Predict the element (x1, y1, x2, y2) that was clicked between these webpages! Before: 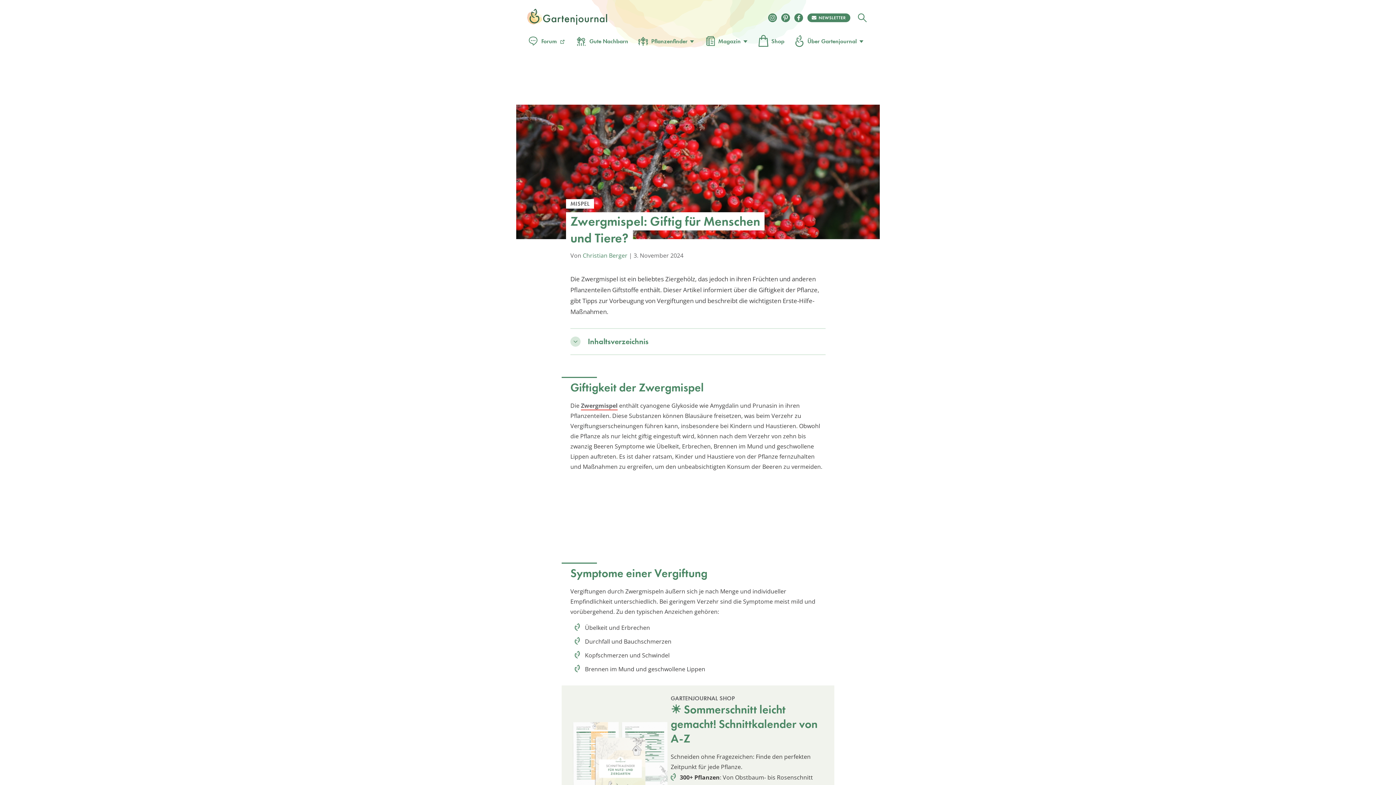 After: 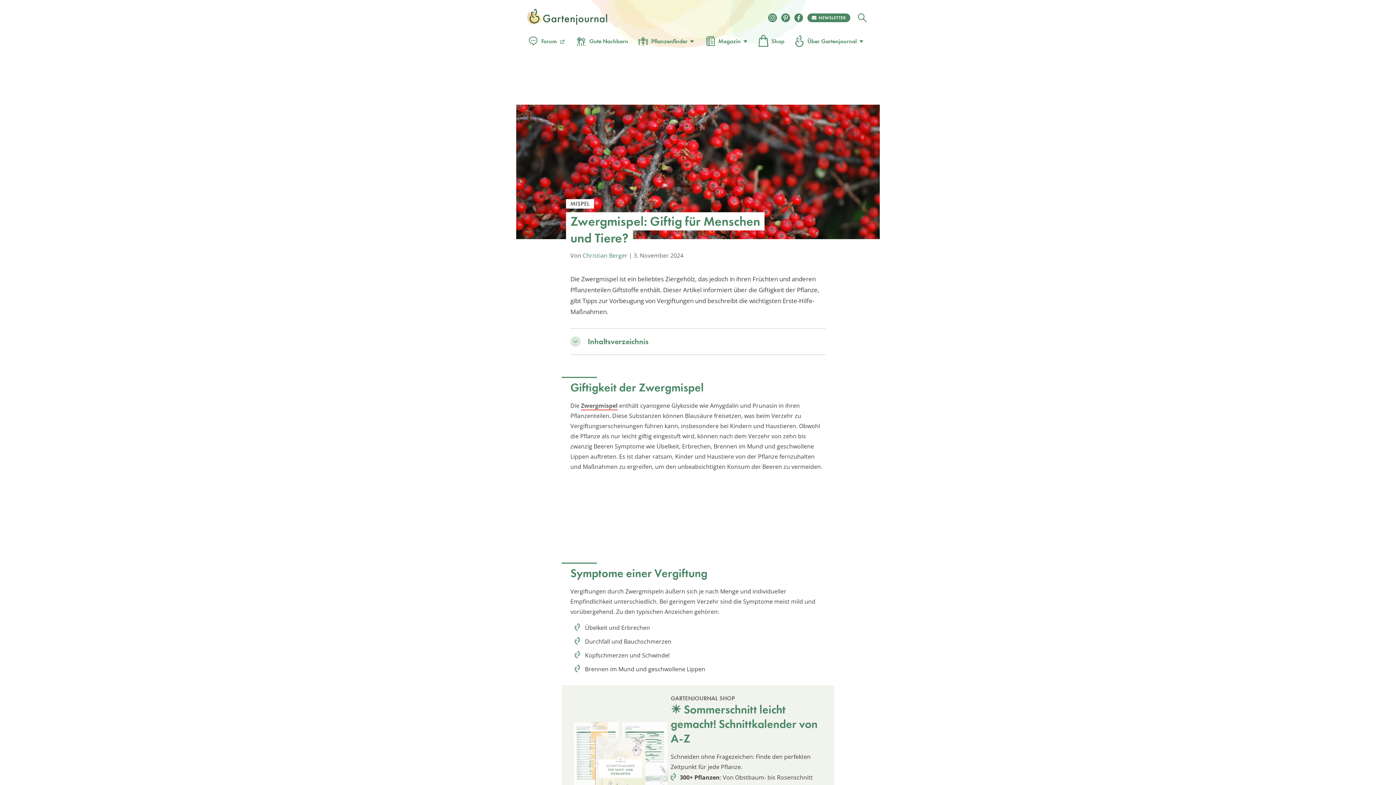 Action: bbox: (781, 13, 790, 22)